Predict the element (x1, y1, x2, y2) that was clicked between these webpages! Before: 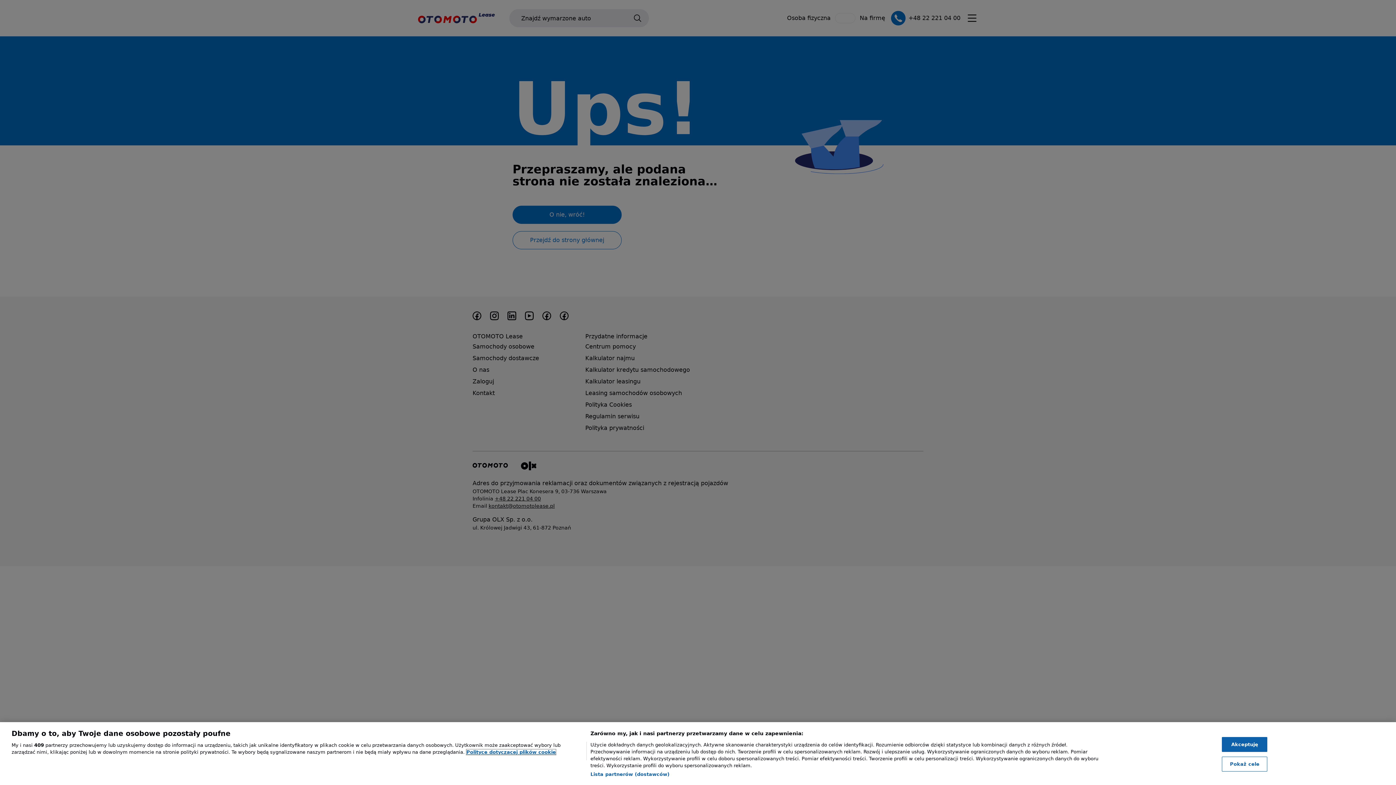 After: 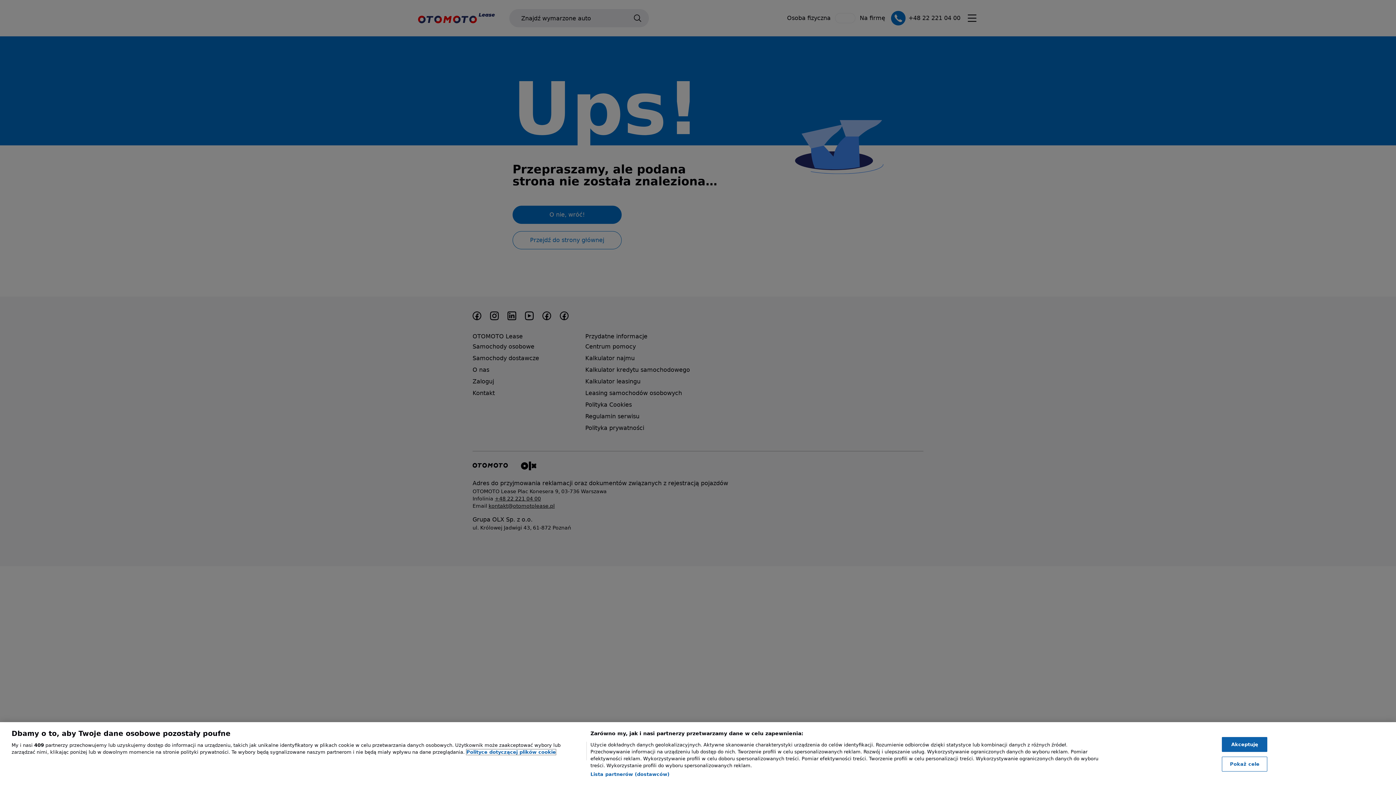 Action: label: , otwiera się w nowym oknie bbox: (466, 749, 556, 755)